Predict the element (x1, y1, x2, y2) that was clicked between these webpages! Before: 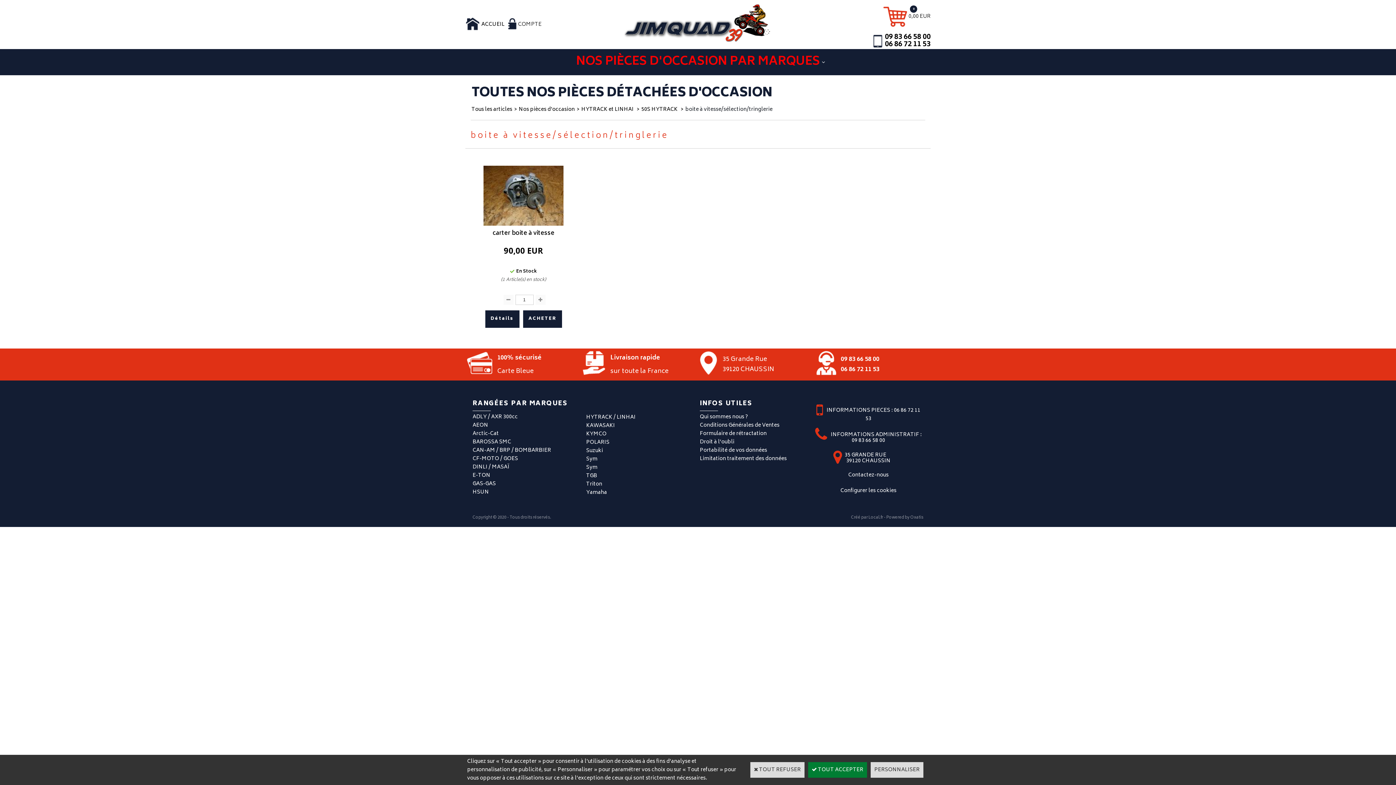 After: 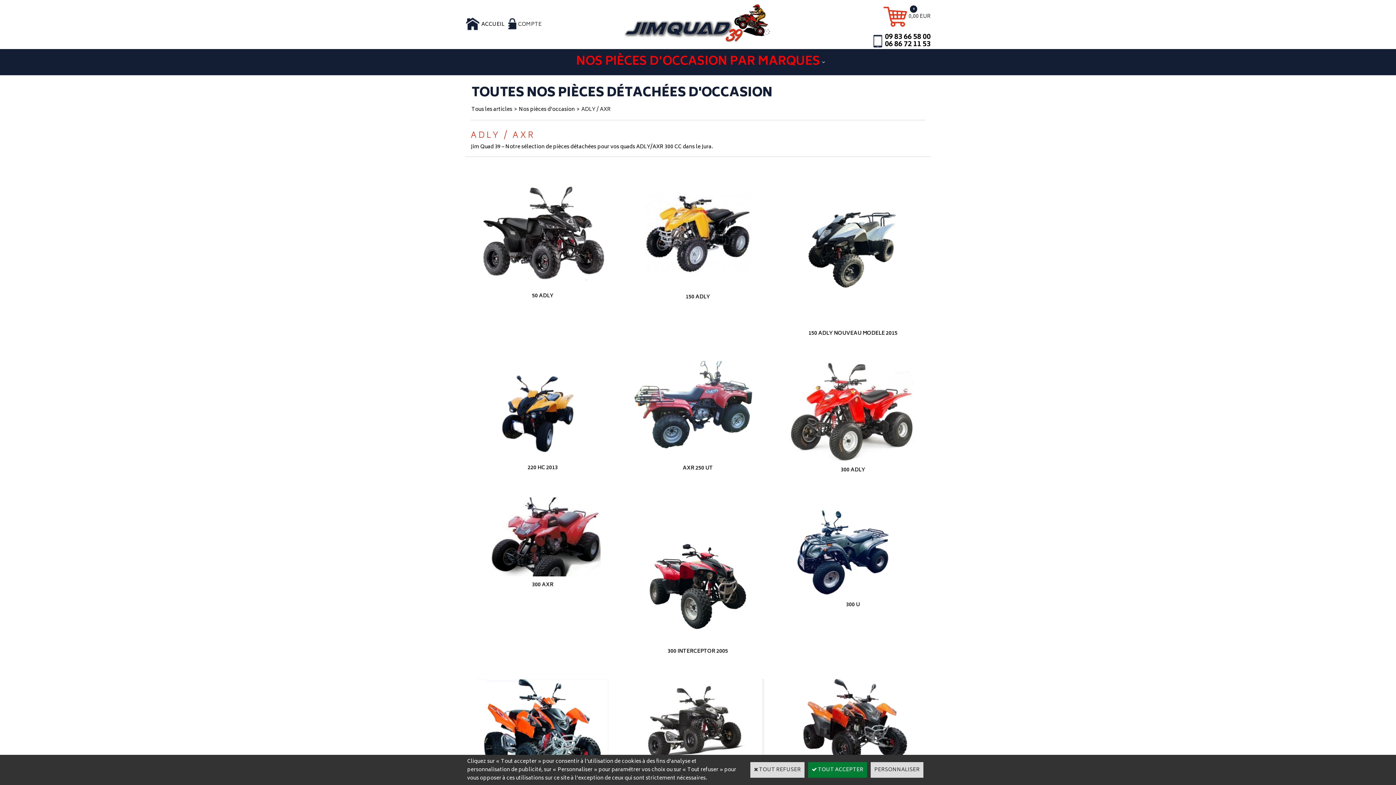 Action: label: ADLY / AXR 300cc bbox: (472, 412, 517, 421)